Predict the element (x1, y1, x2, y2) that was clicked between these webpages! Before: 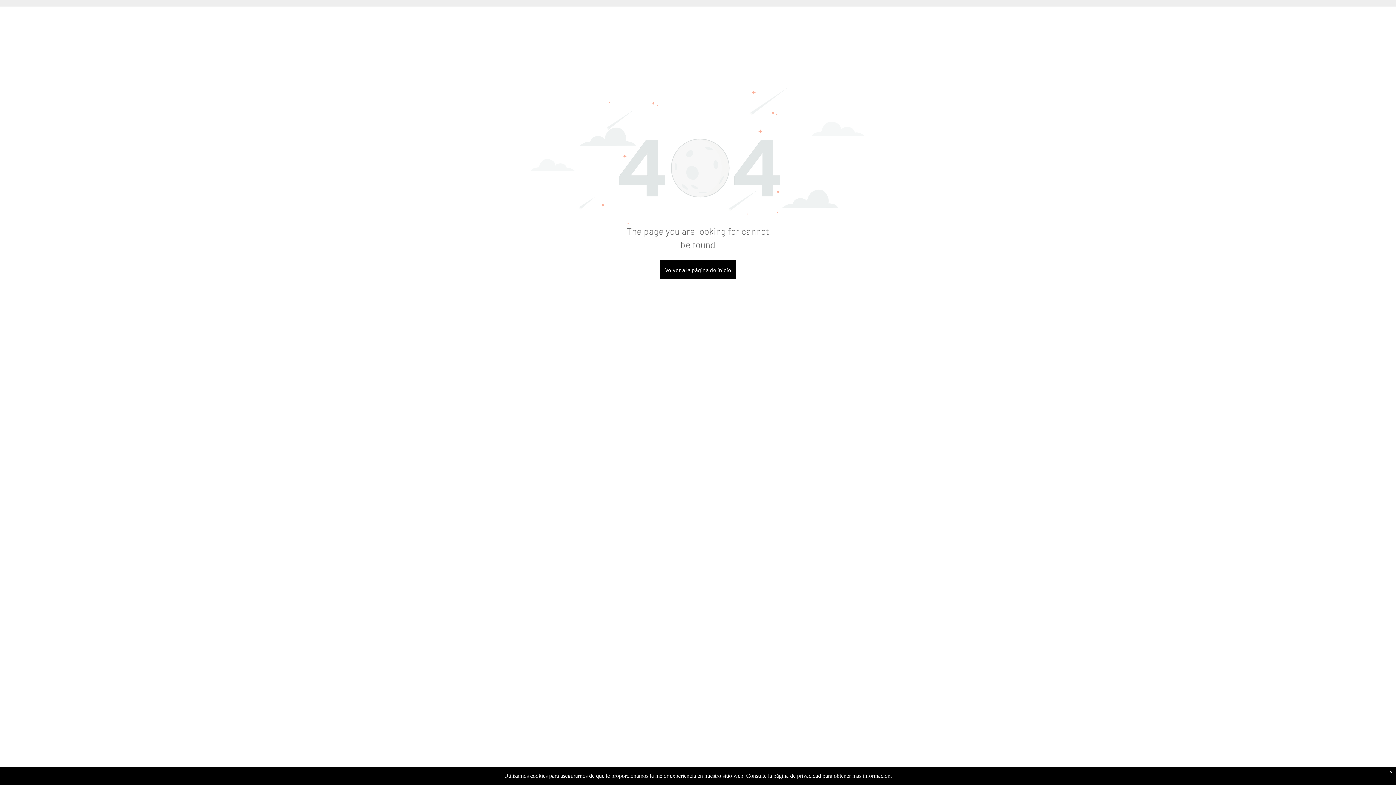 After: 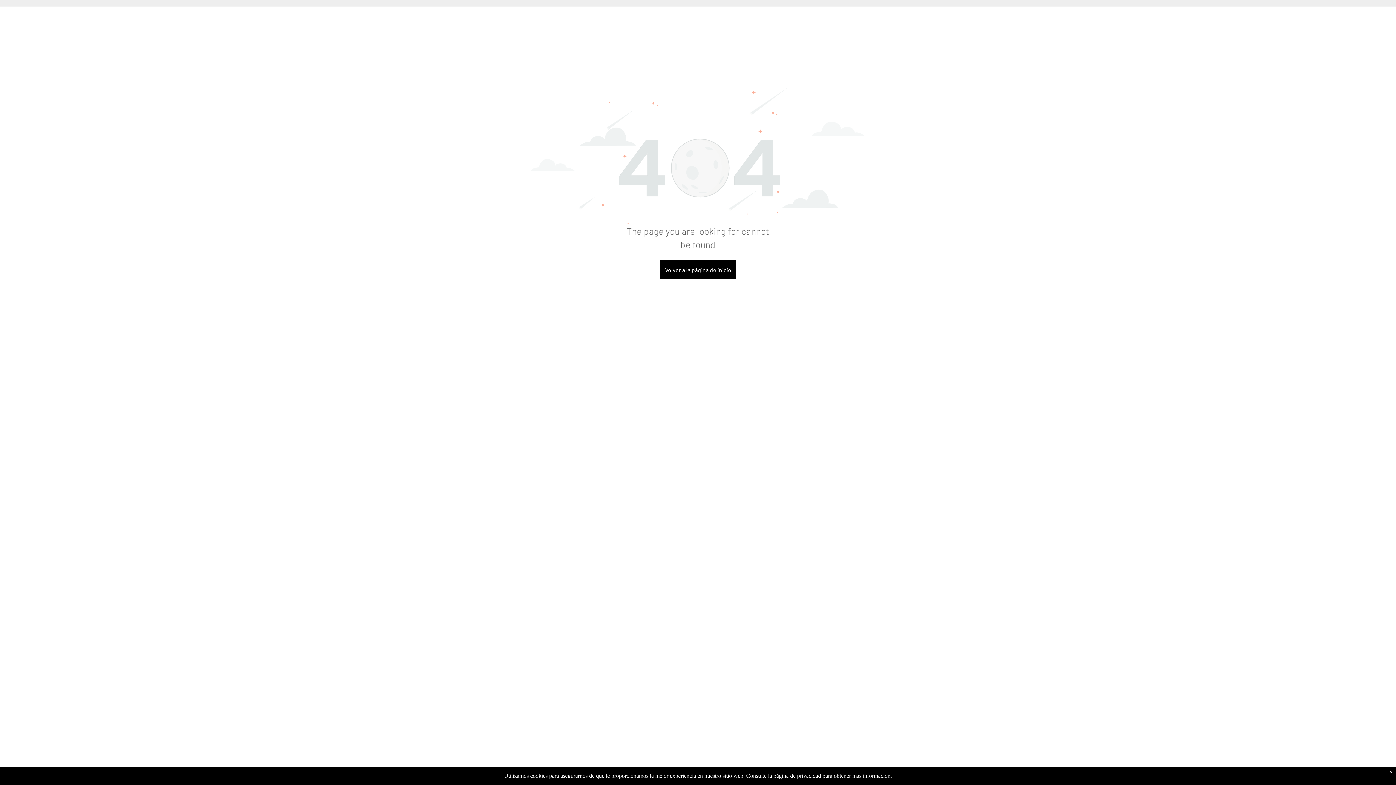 Action: bbox: (531, 88, 865, 98)